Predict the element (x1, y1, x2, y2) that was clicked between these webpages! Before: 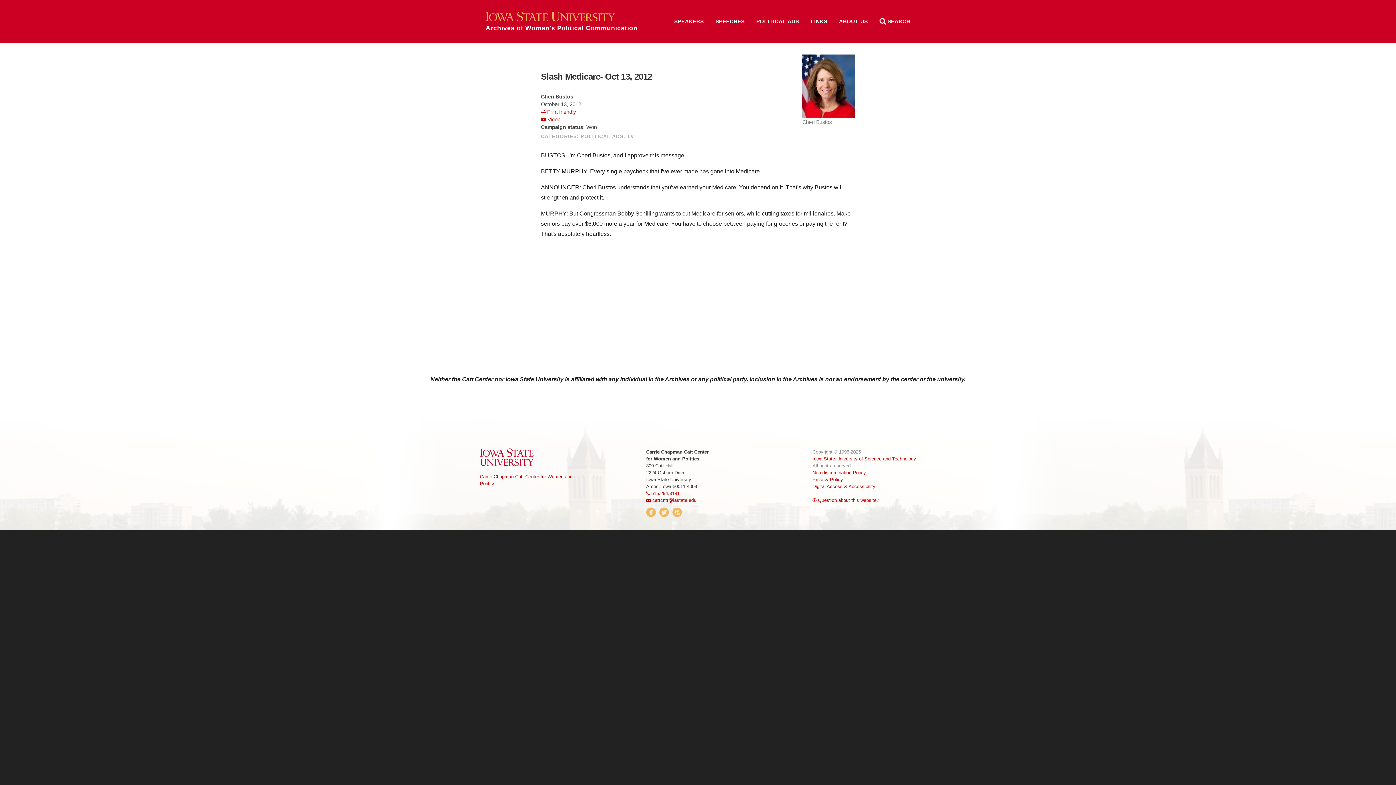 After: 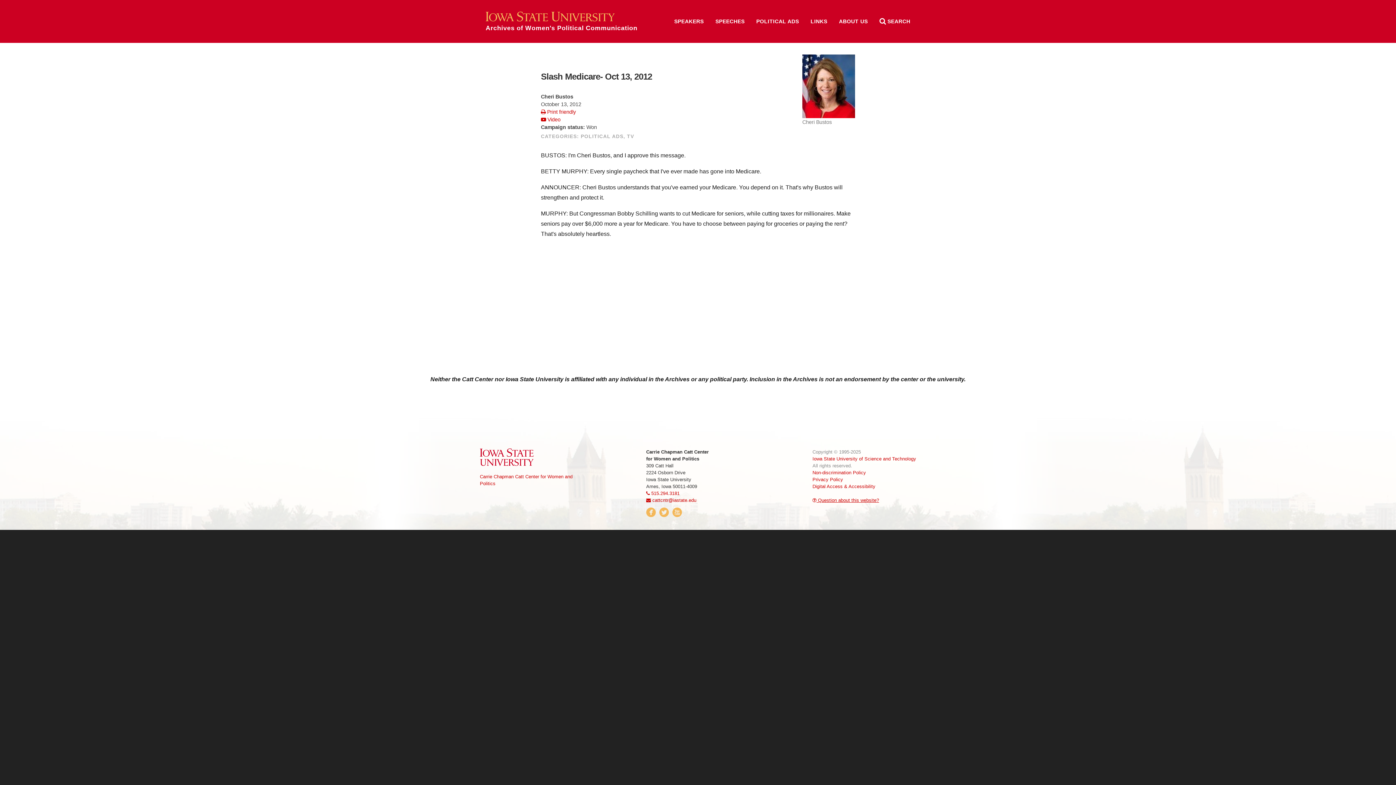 Action: bbox: (812, 497, 879, 503) label:  Question about this website?